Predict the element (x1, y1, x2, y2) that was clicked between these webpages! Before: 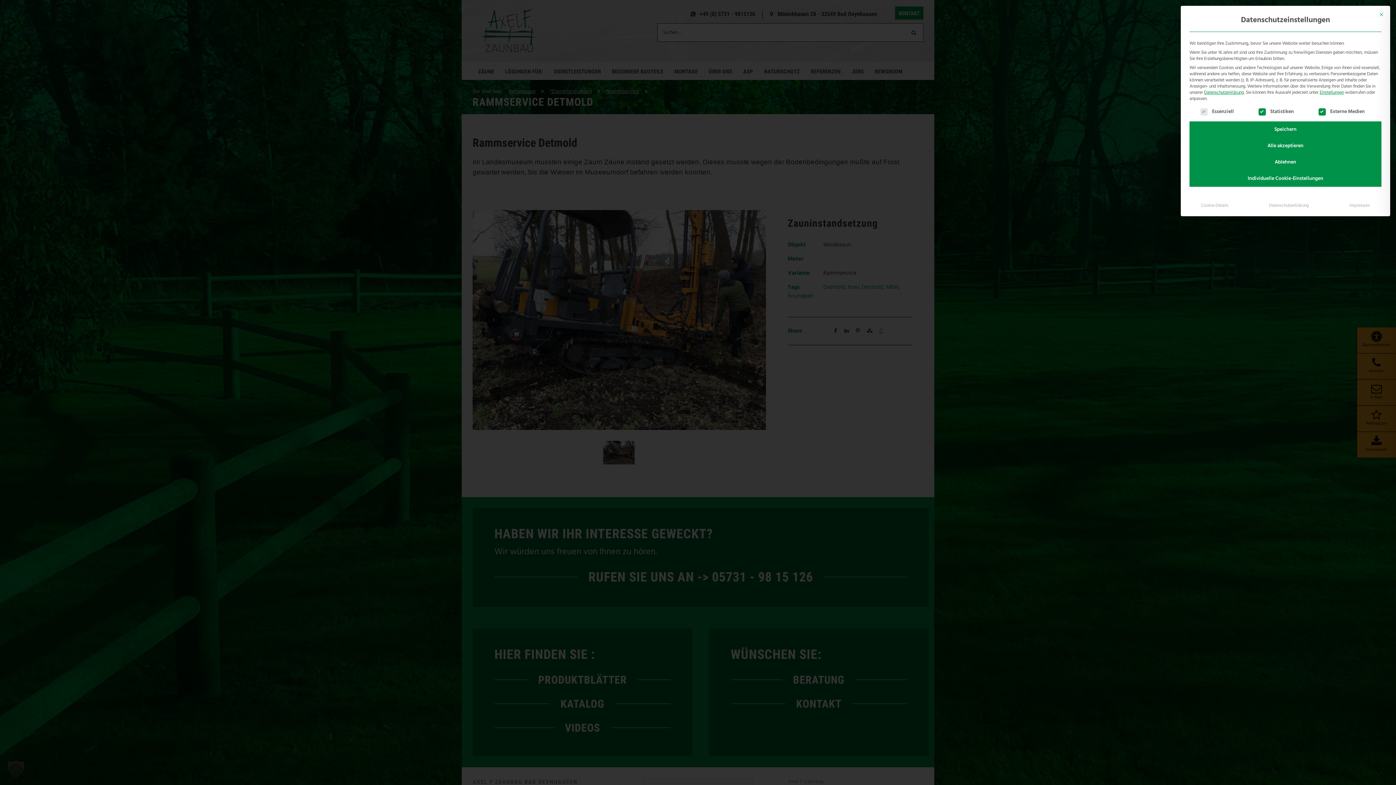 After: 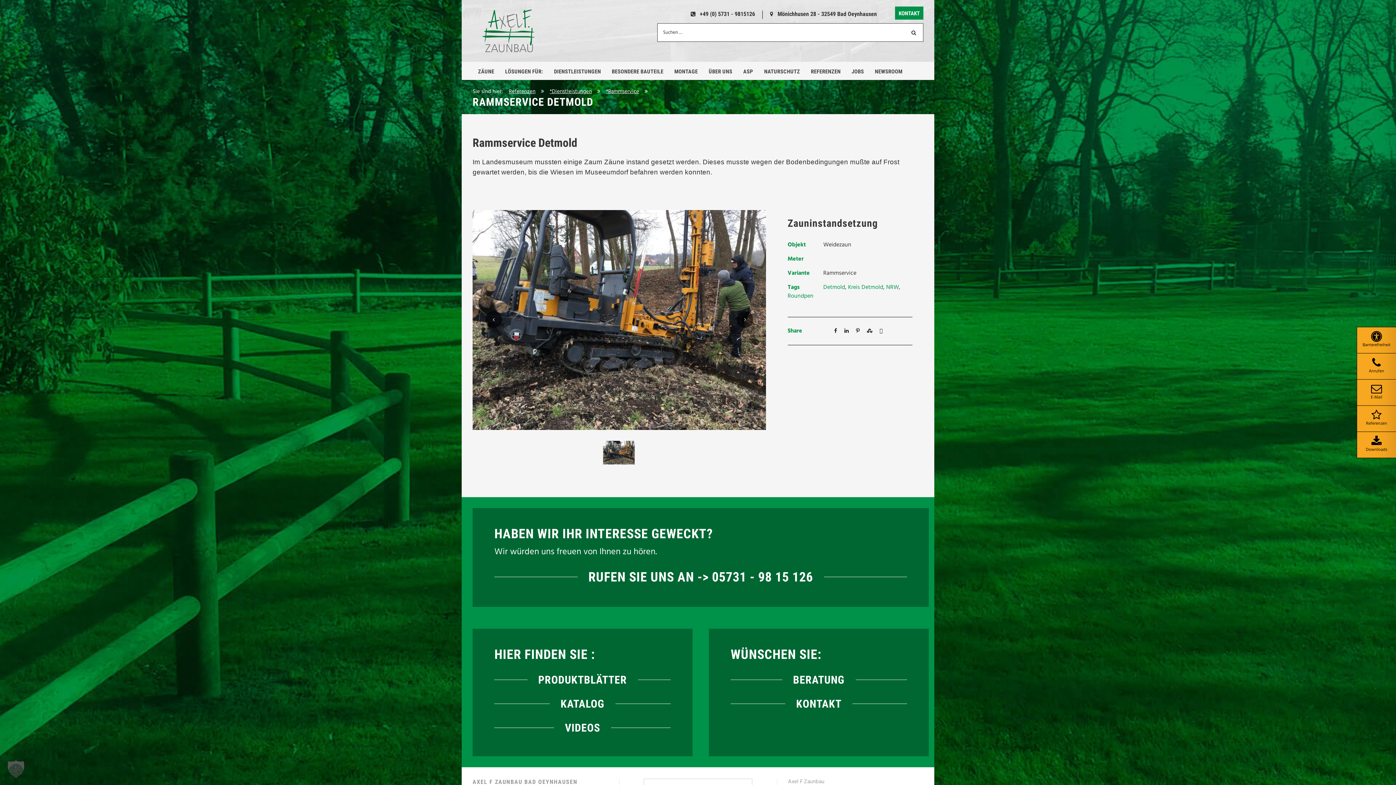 Action: label: Ablehnen bbox: (1189, 154, 1381, 170)